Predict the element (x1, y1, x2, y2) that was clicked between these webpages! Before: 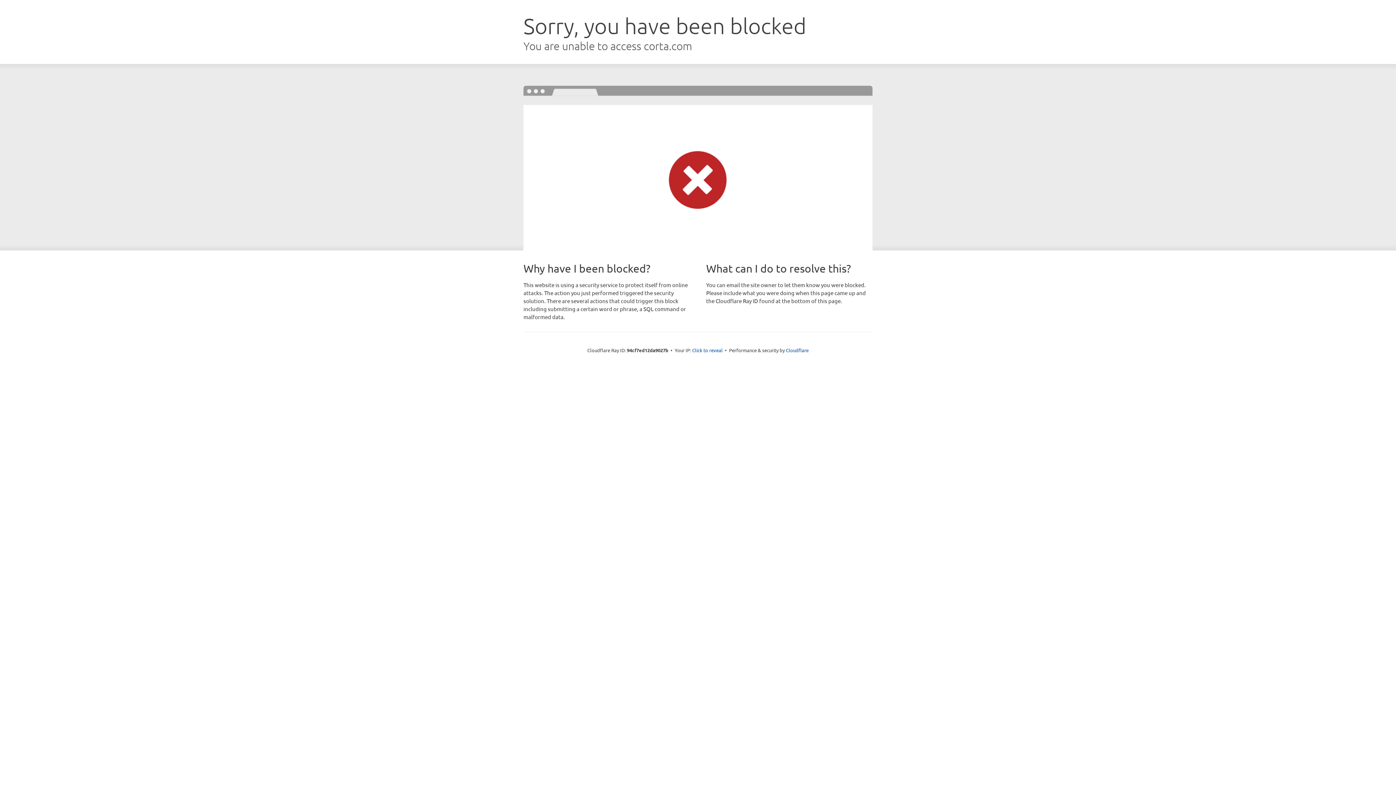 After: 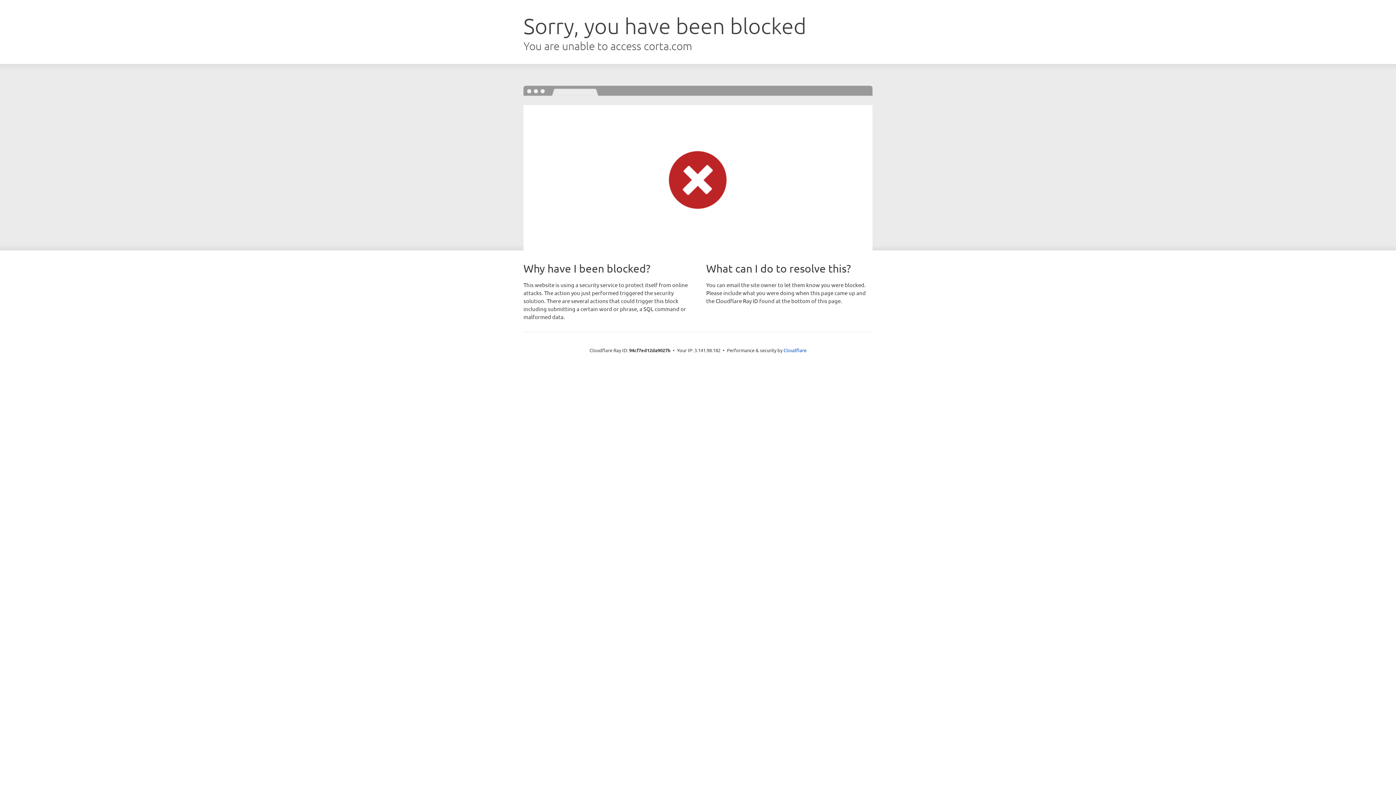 Action: label: Click to reveal bbox: (692, 346, 722, 353)